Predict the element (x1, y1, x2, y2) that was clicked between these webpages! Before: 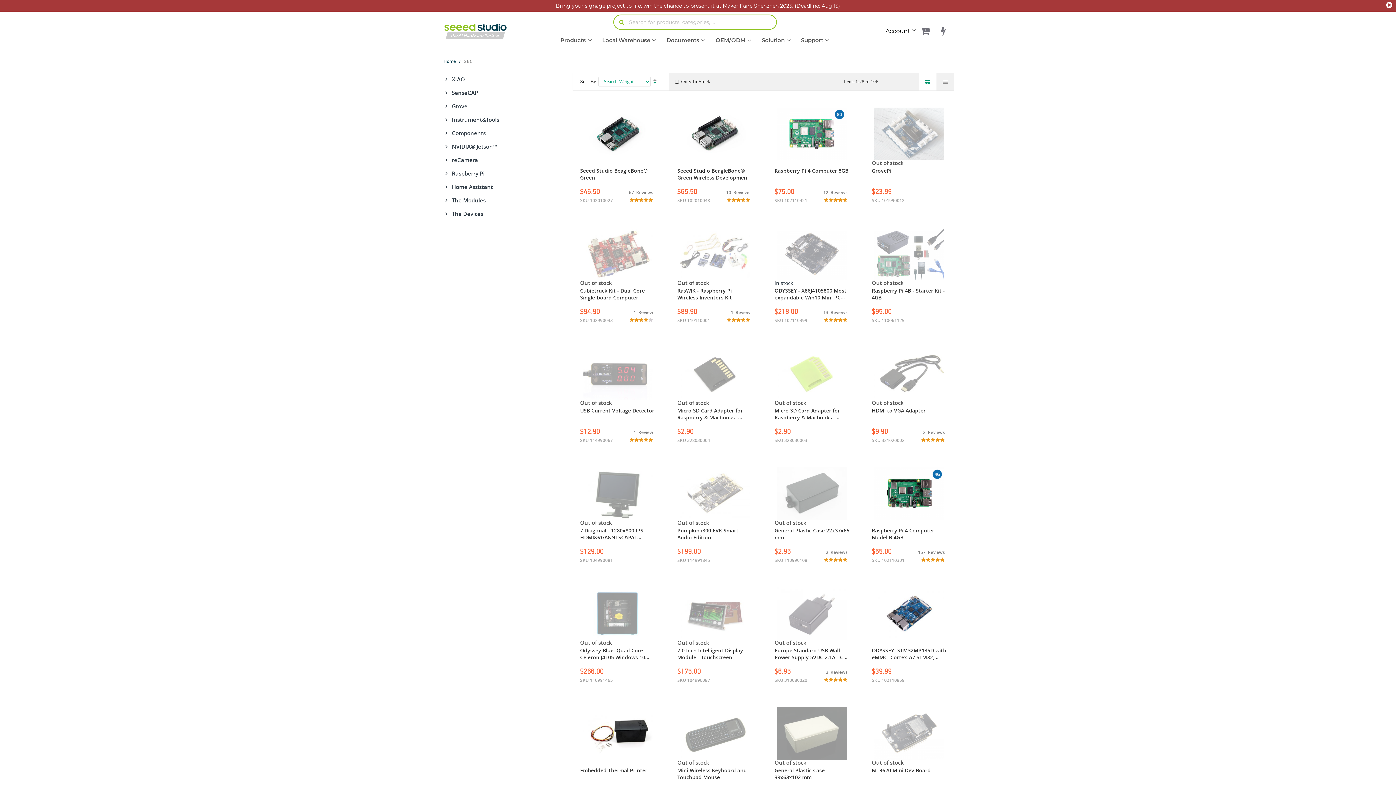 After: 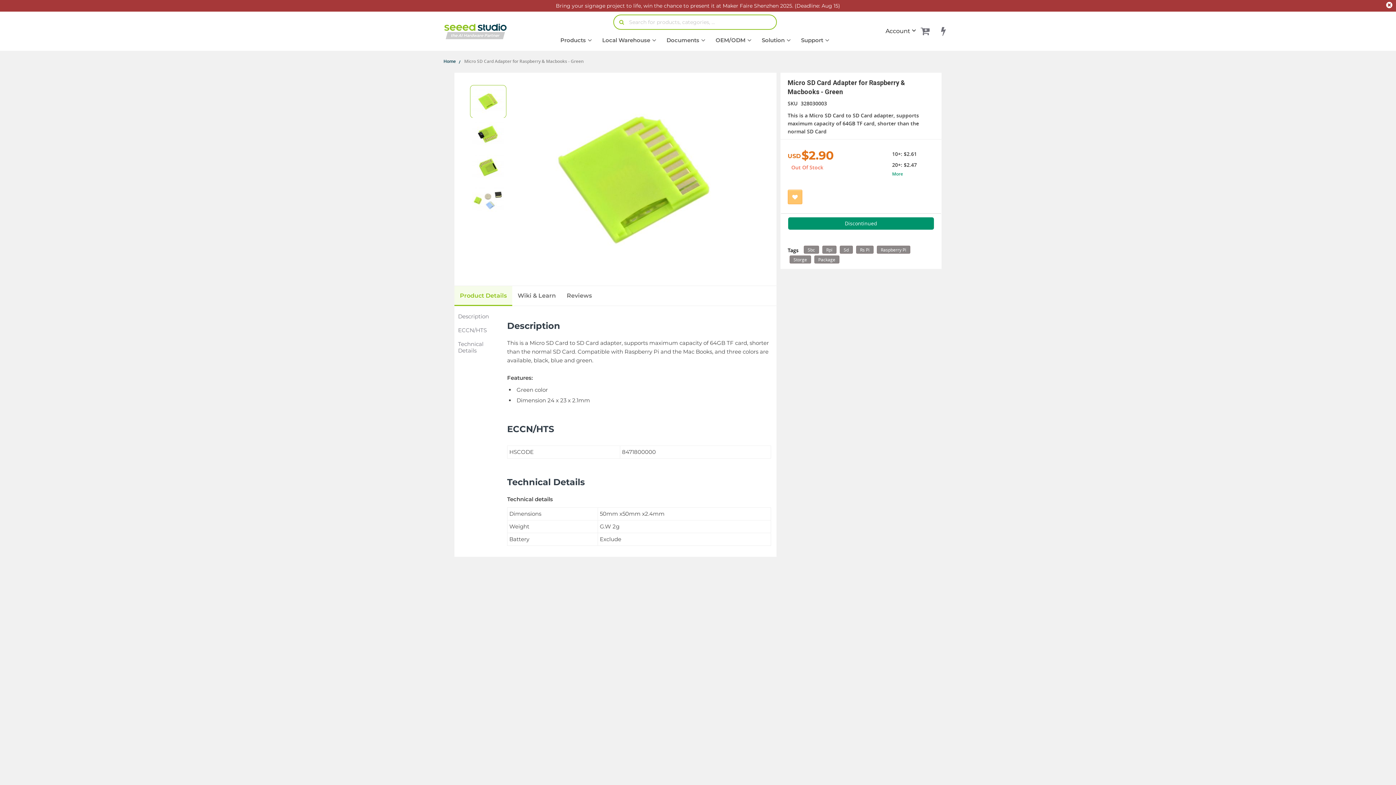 Action: bbox: (774, 347, 849, 400)